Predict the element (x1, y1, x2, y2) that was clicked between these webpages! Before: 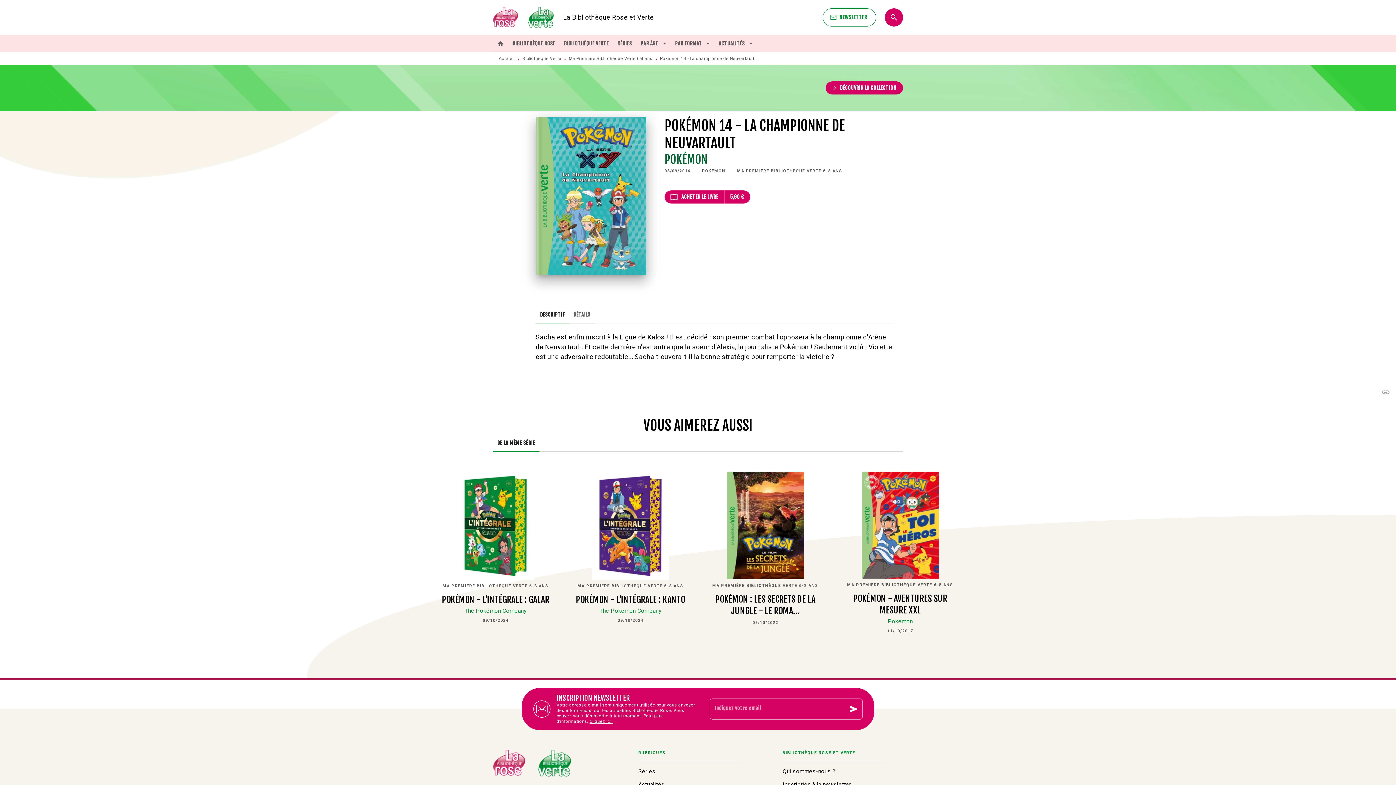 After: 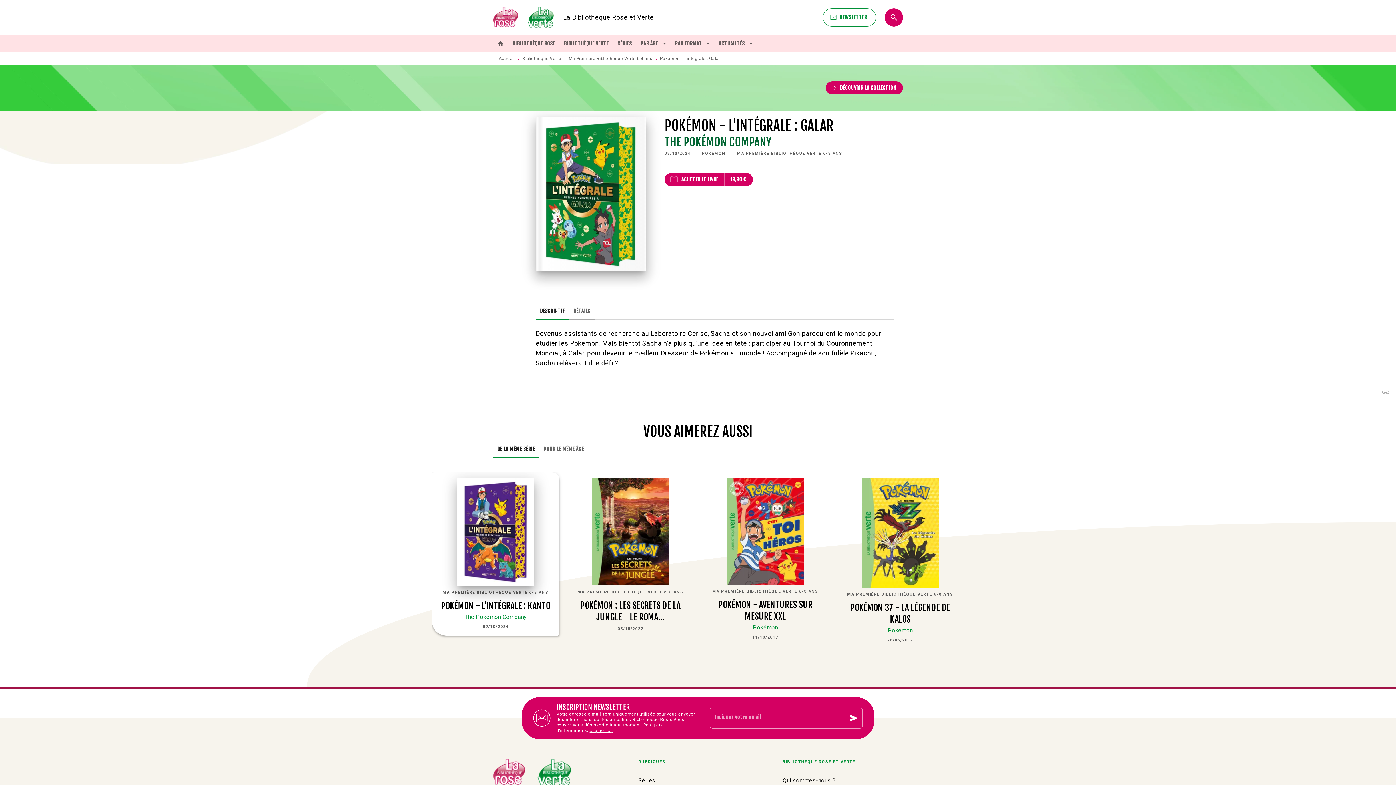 Action: label: MA PREMIÈRE BIBLIOTHÈQUE VERTE 6-8 ANS
POKÉMON - L'INTÉGRALE : GALAR
The Pokémon Company
09/10/2024 bbox: (432, 466, 559, 629)